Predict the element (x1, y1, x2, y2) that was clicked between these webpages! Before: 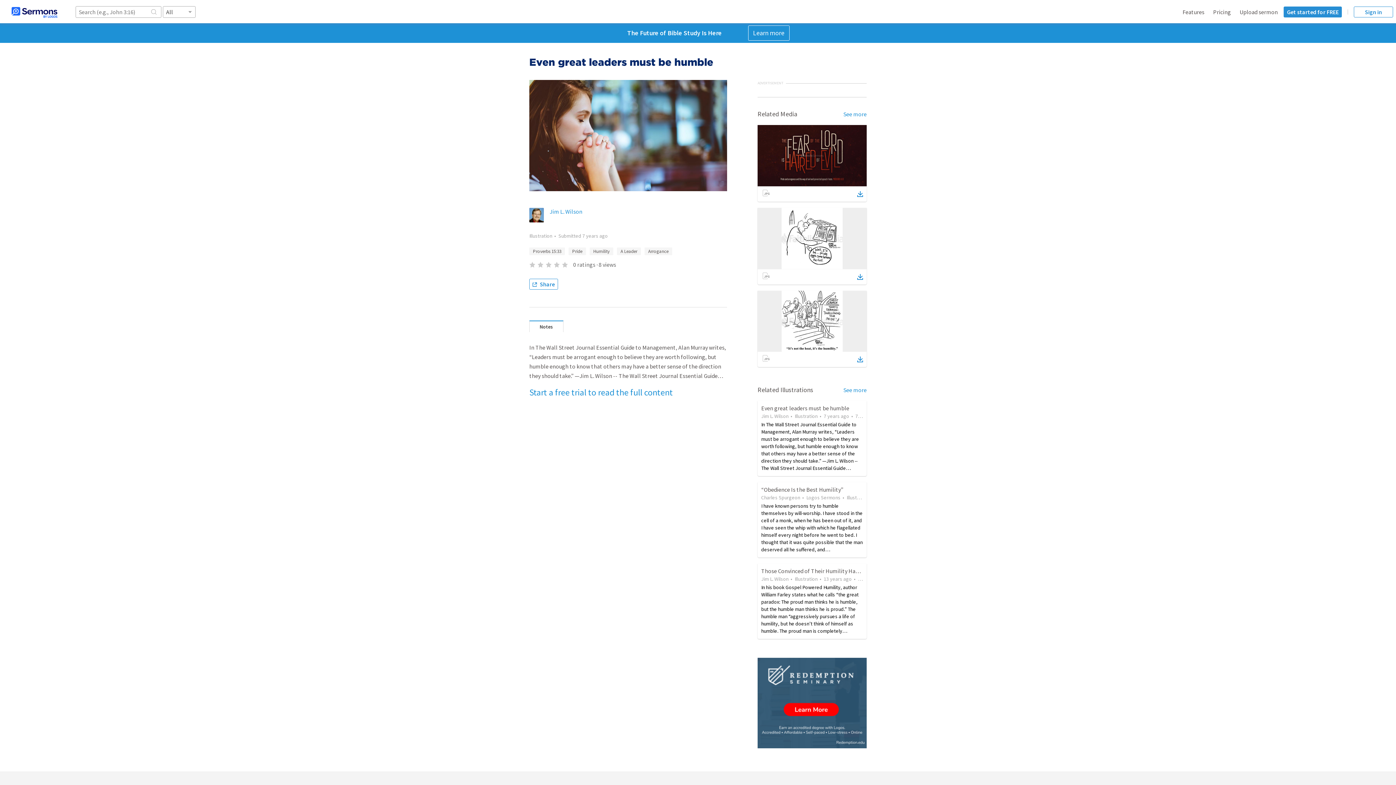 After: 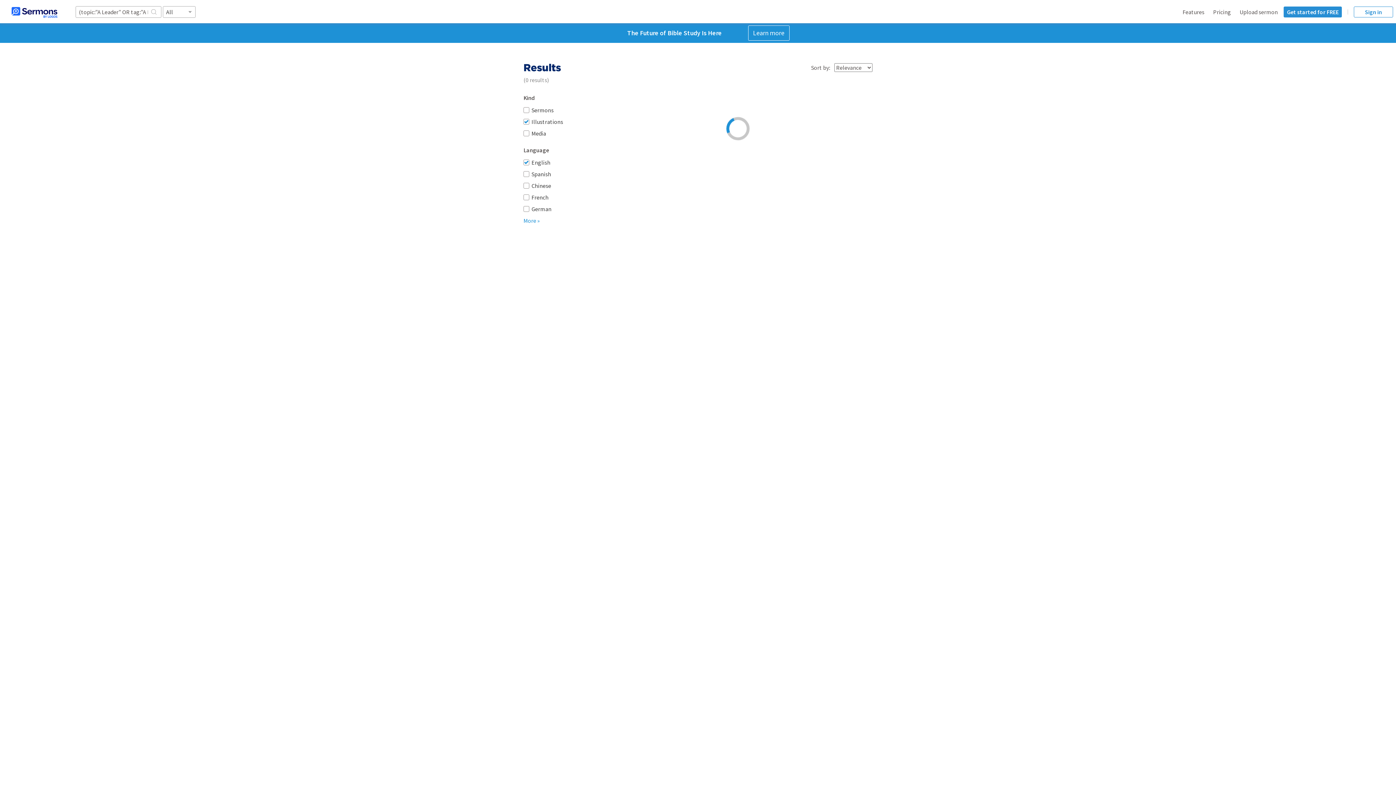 Action: label: A Leader bbox: (617, 247, 641, 255)